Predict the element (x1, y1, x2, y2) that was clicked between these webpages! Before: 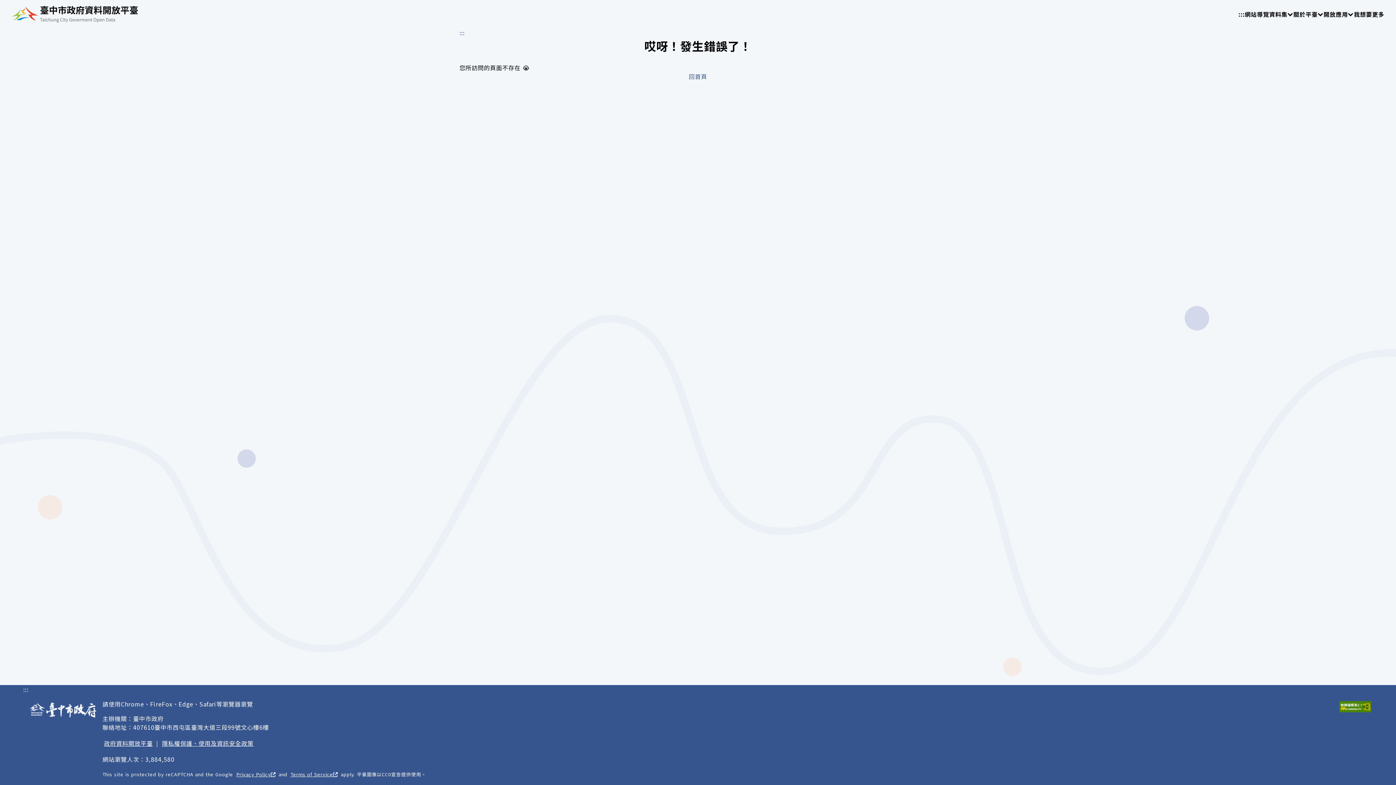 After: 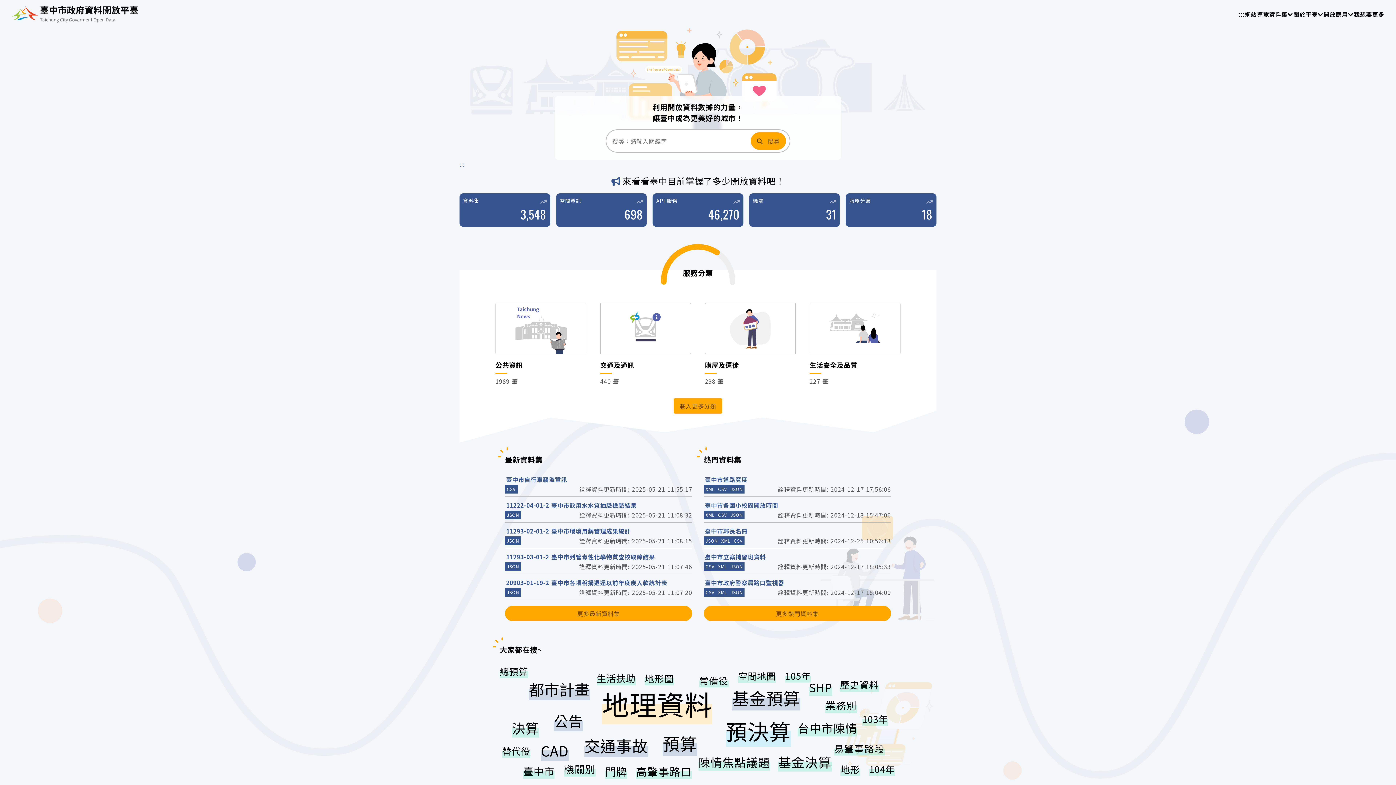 Action: bbox: (23, 700, 102, 721)